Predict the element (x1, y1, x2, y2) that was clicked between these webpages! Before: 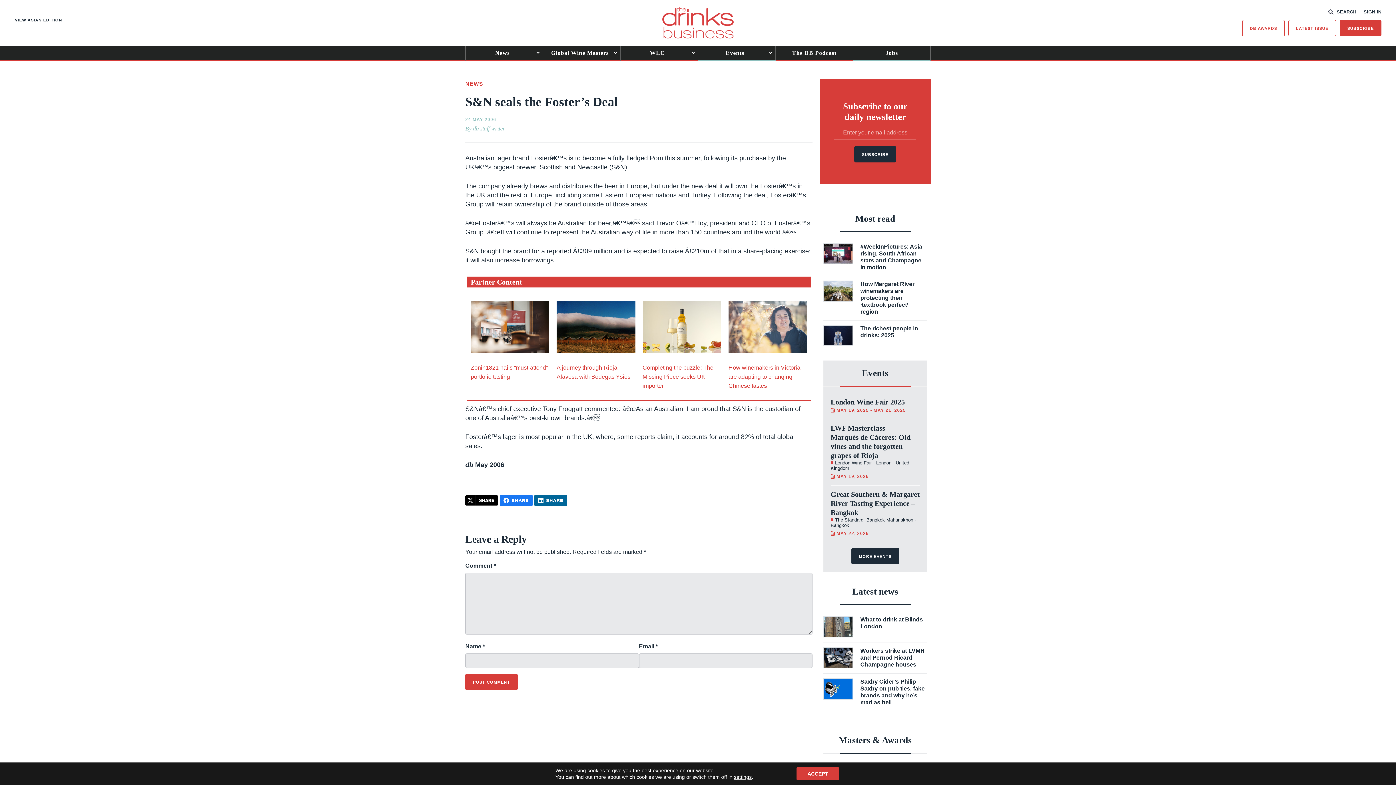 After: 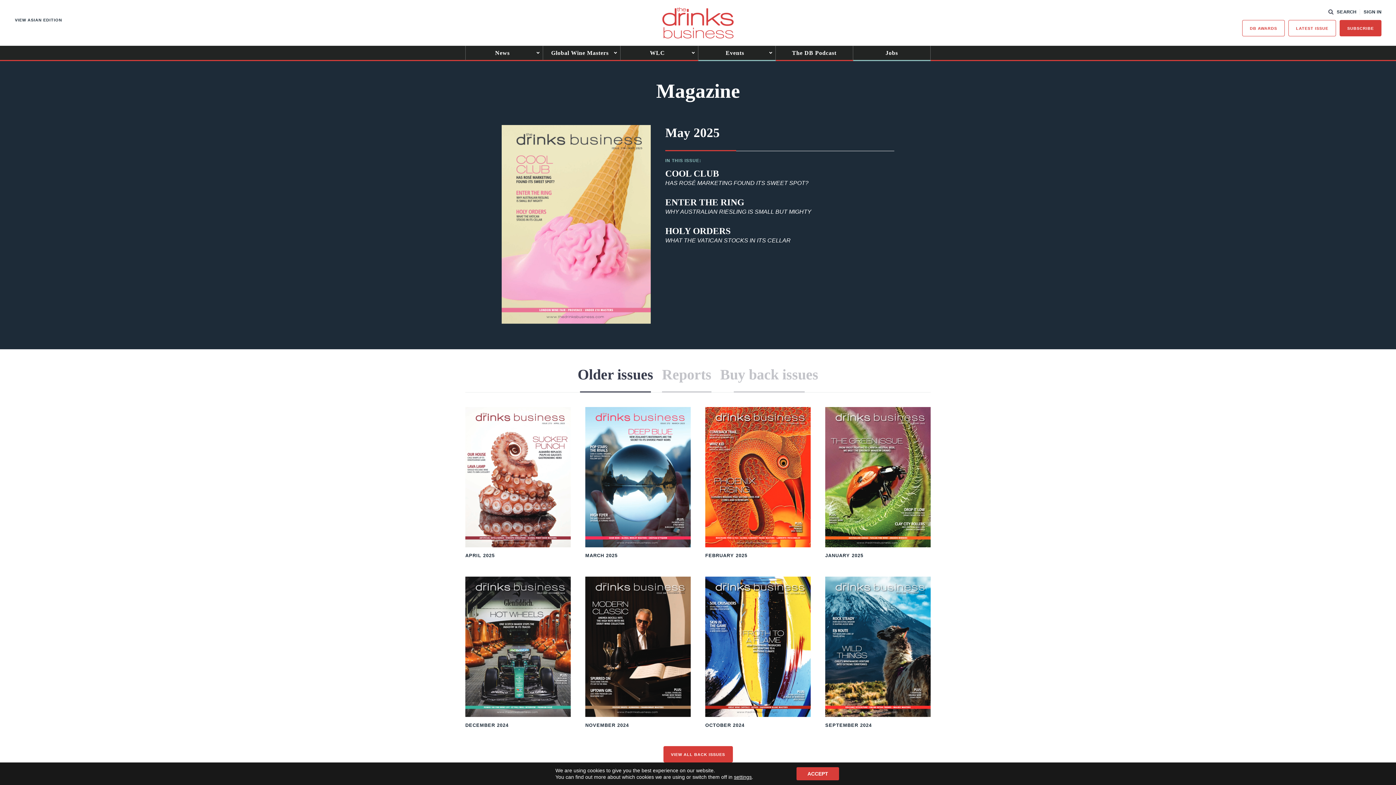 Action: bbox: (1288, 20, 1336, 36) label: LATEST ISSUE